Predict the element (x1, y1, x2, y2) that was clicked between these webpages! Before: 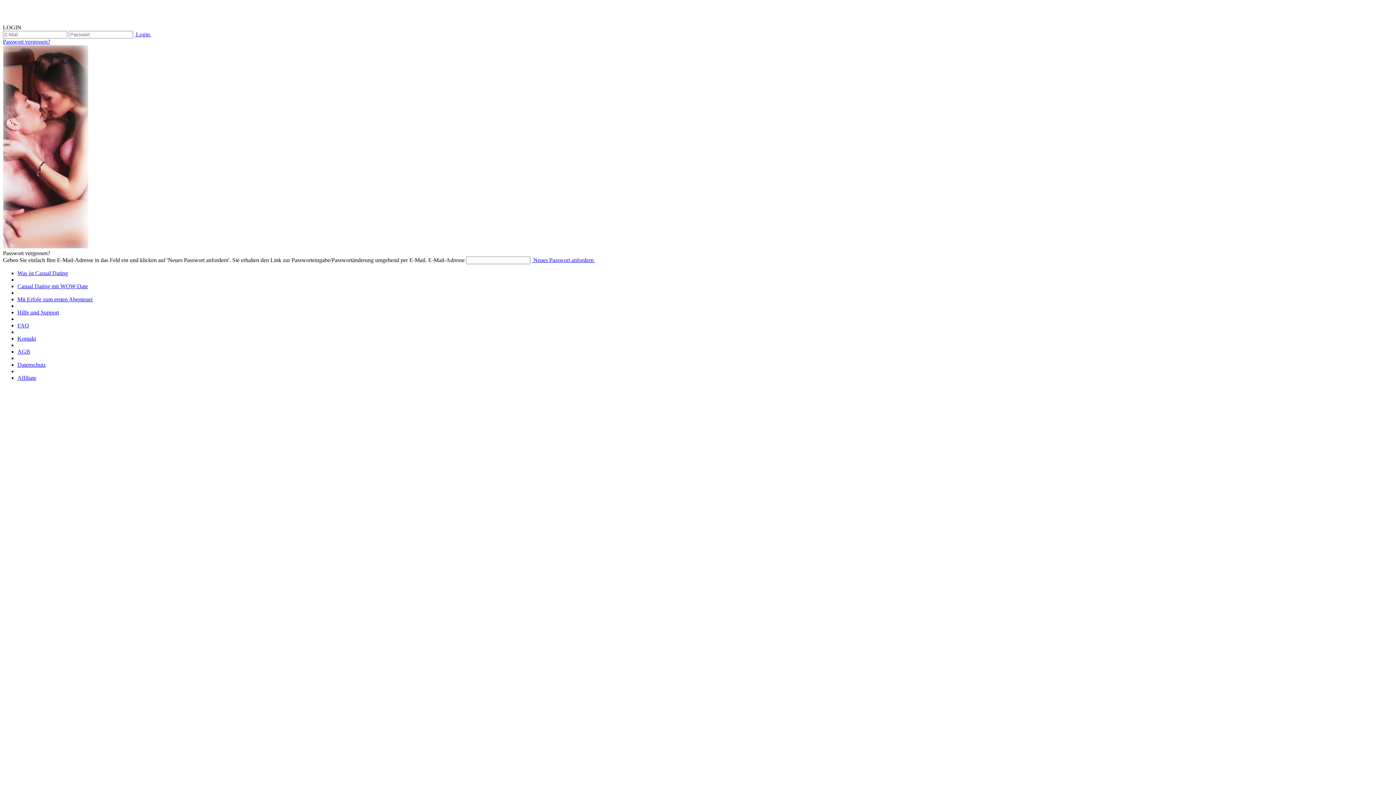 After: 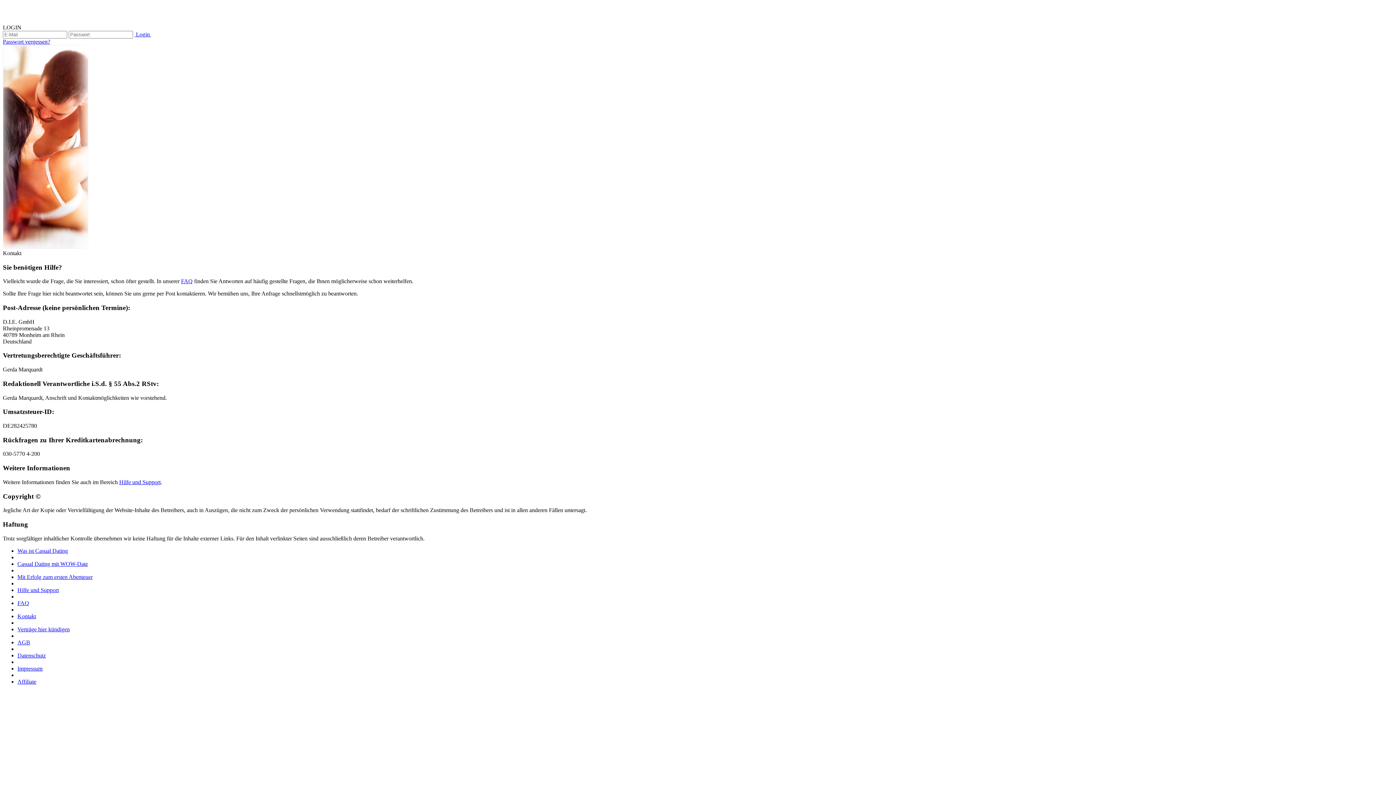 Action: bbox: (17, 335, 36, 341) label: Kontakt